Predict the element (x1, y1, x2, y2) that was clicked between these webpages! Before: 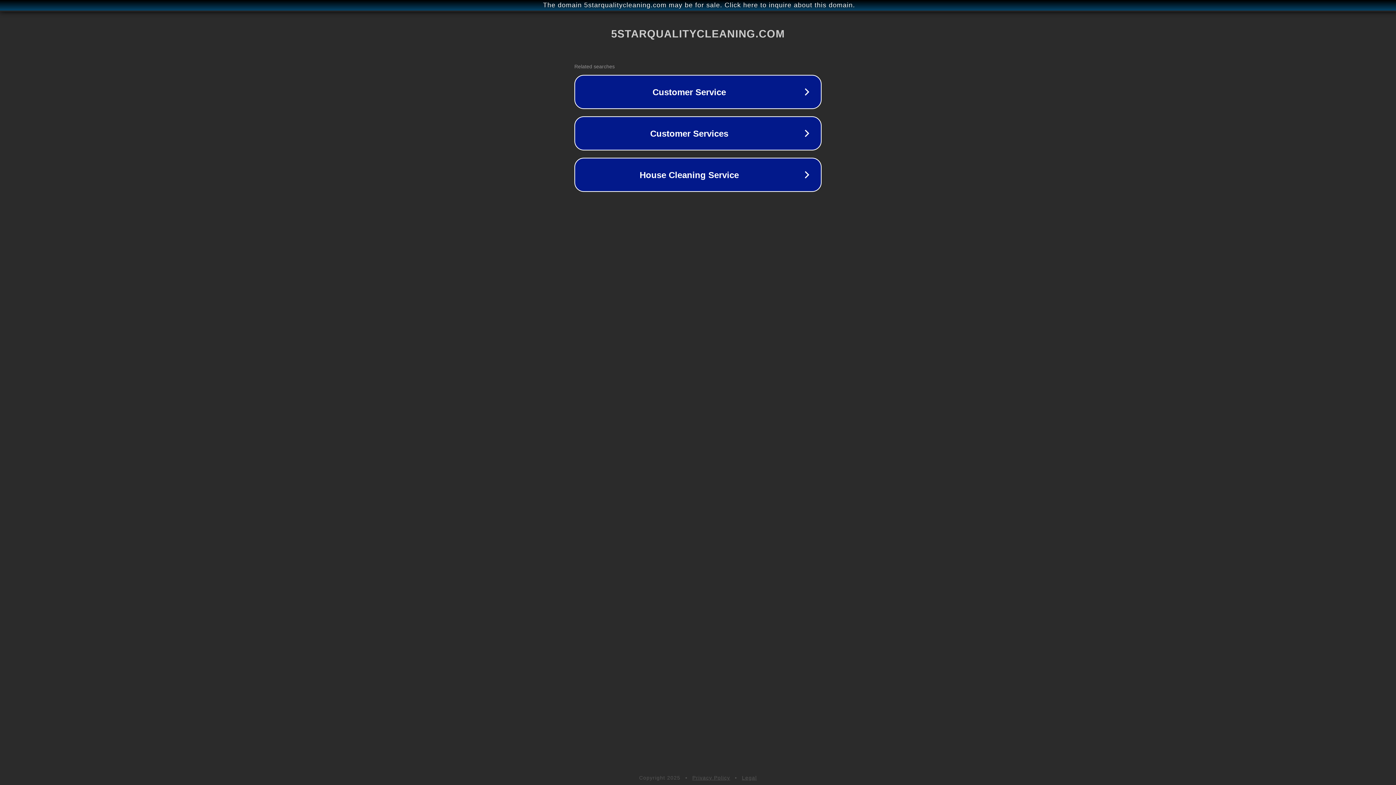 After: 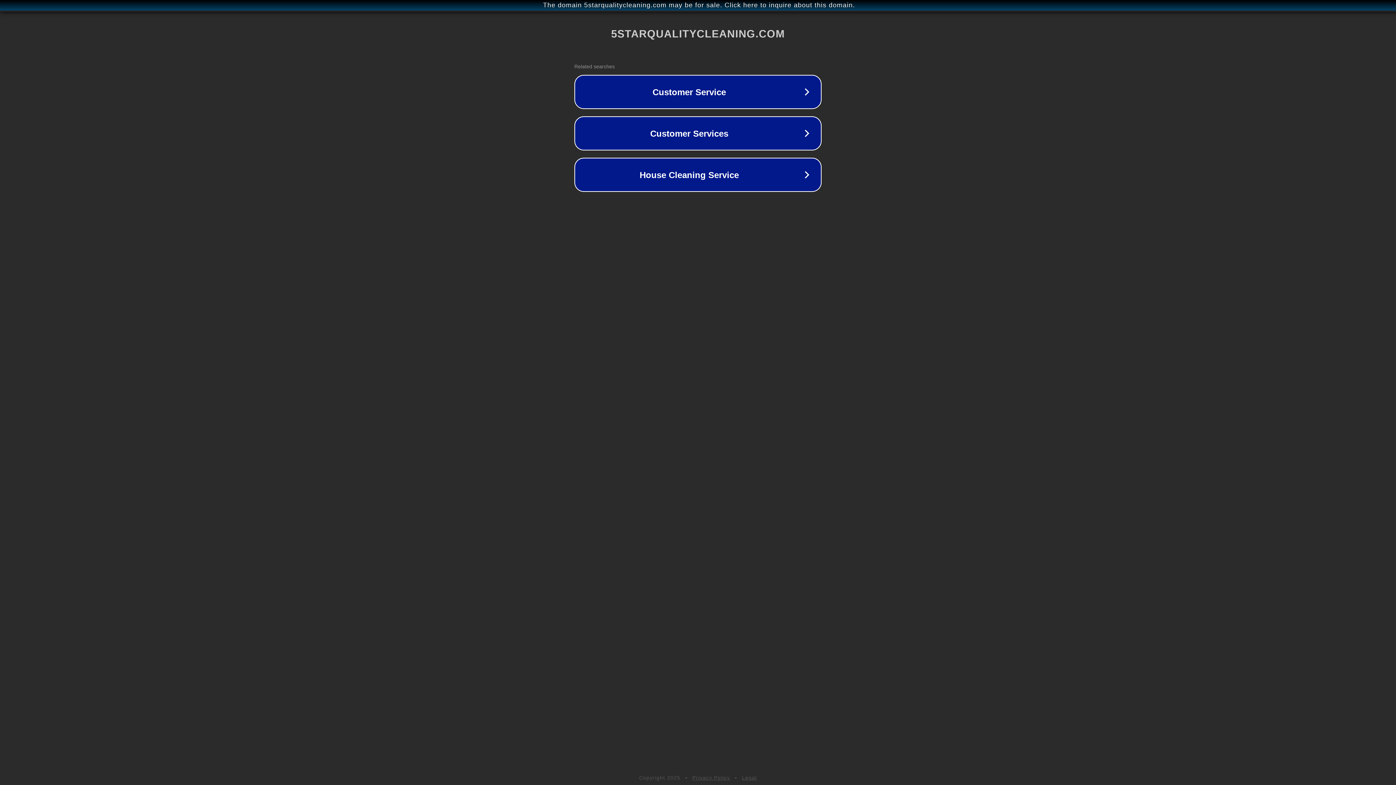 Action: label: Legal bbox: (742, 775, 757, 781)